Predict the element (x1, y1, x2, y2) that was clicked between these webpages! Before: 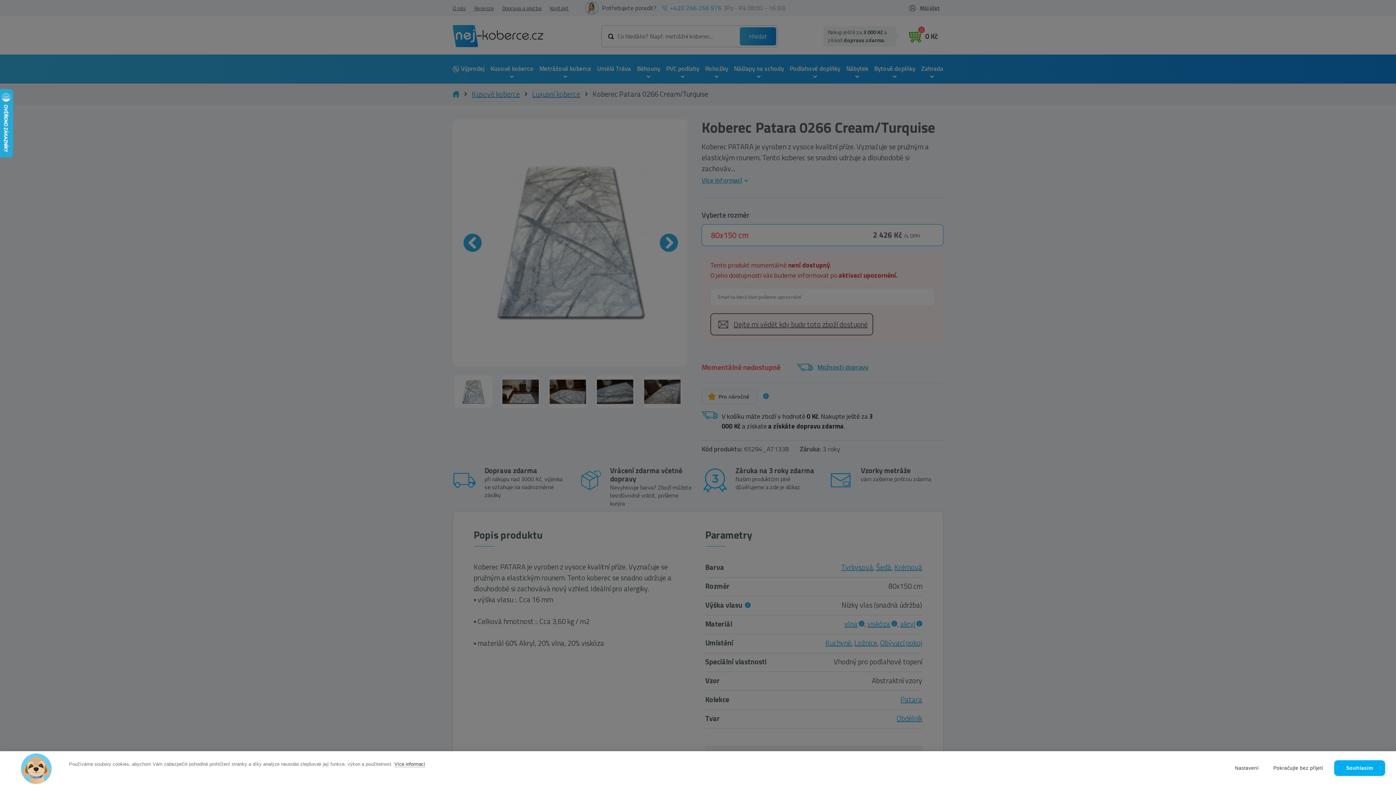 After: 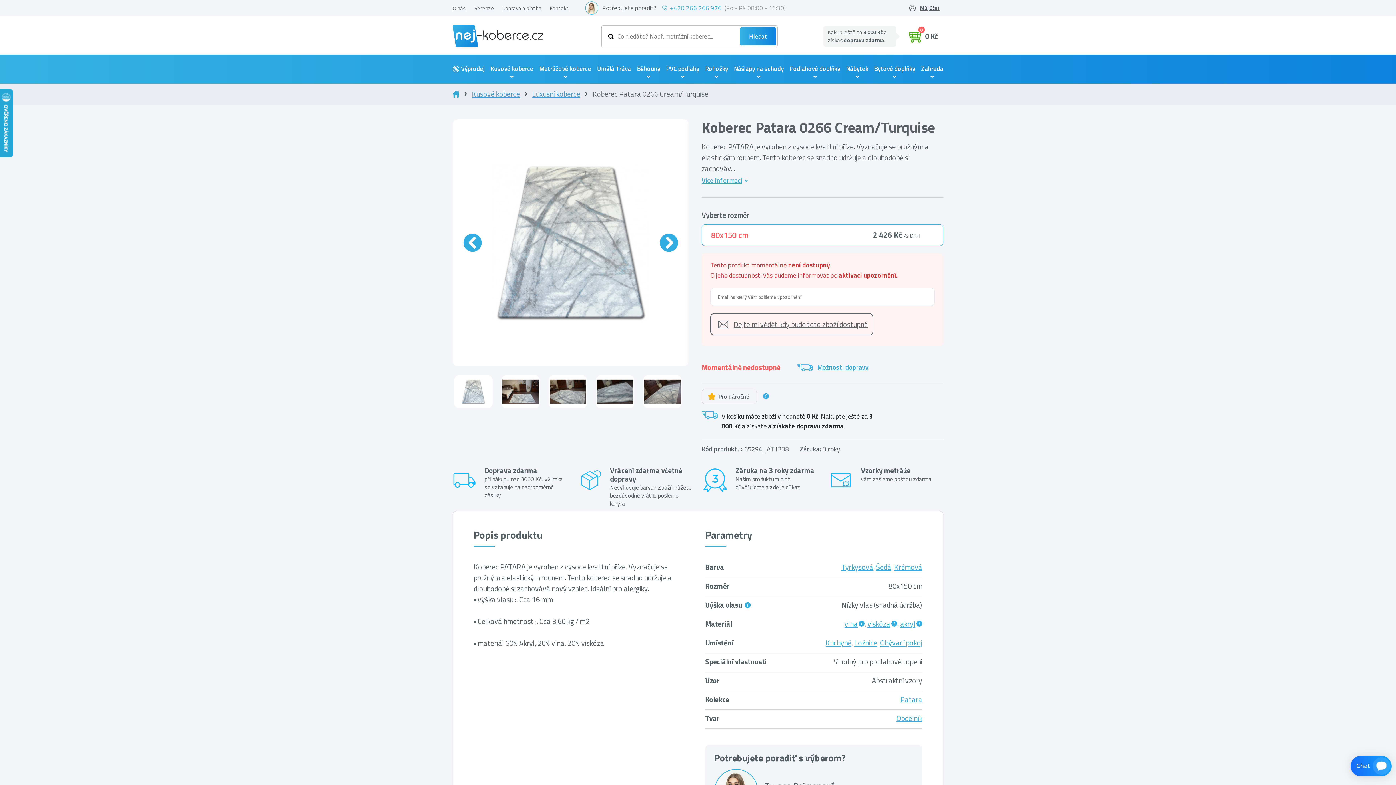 Action: bbox: (1334, 760, 1385, 776) label: Souhlasím